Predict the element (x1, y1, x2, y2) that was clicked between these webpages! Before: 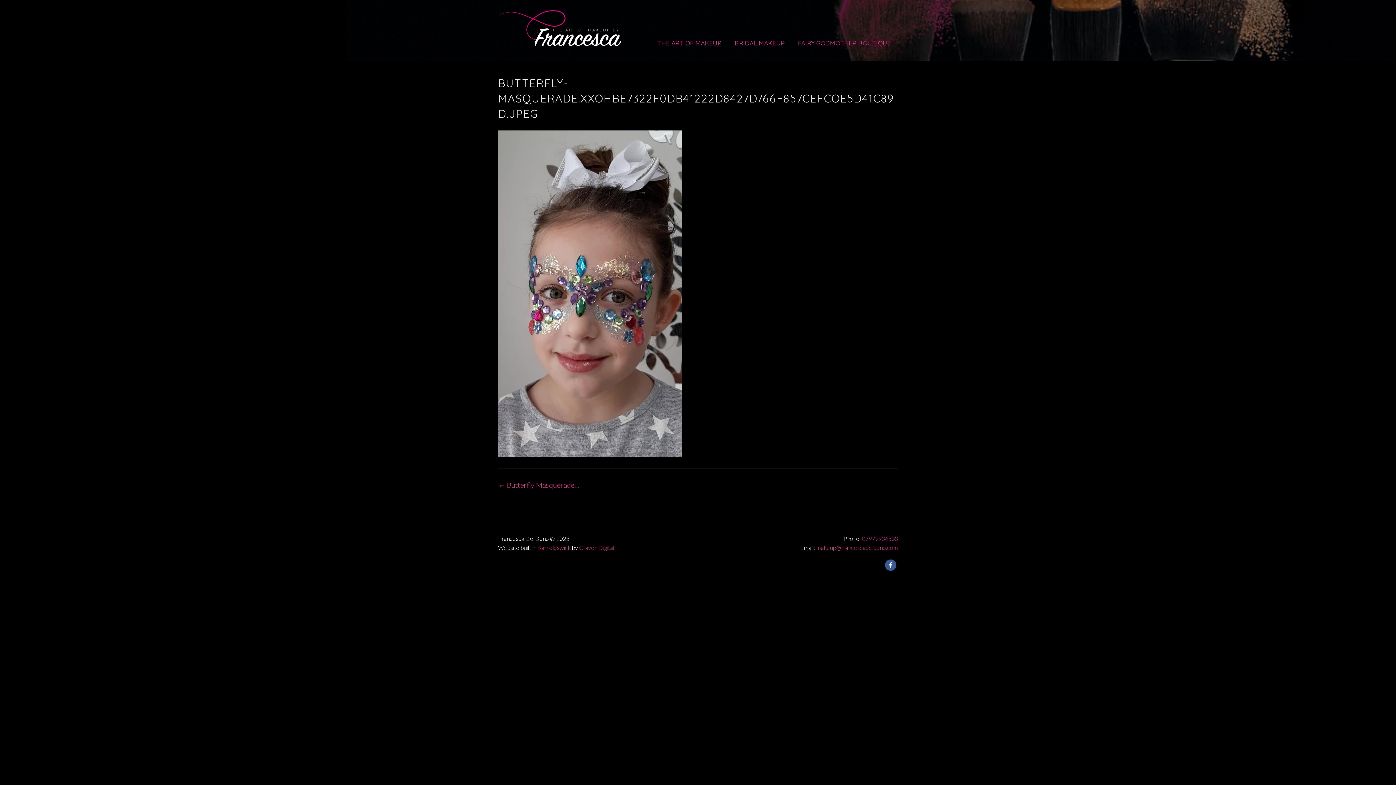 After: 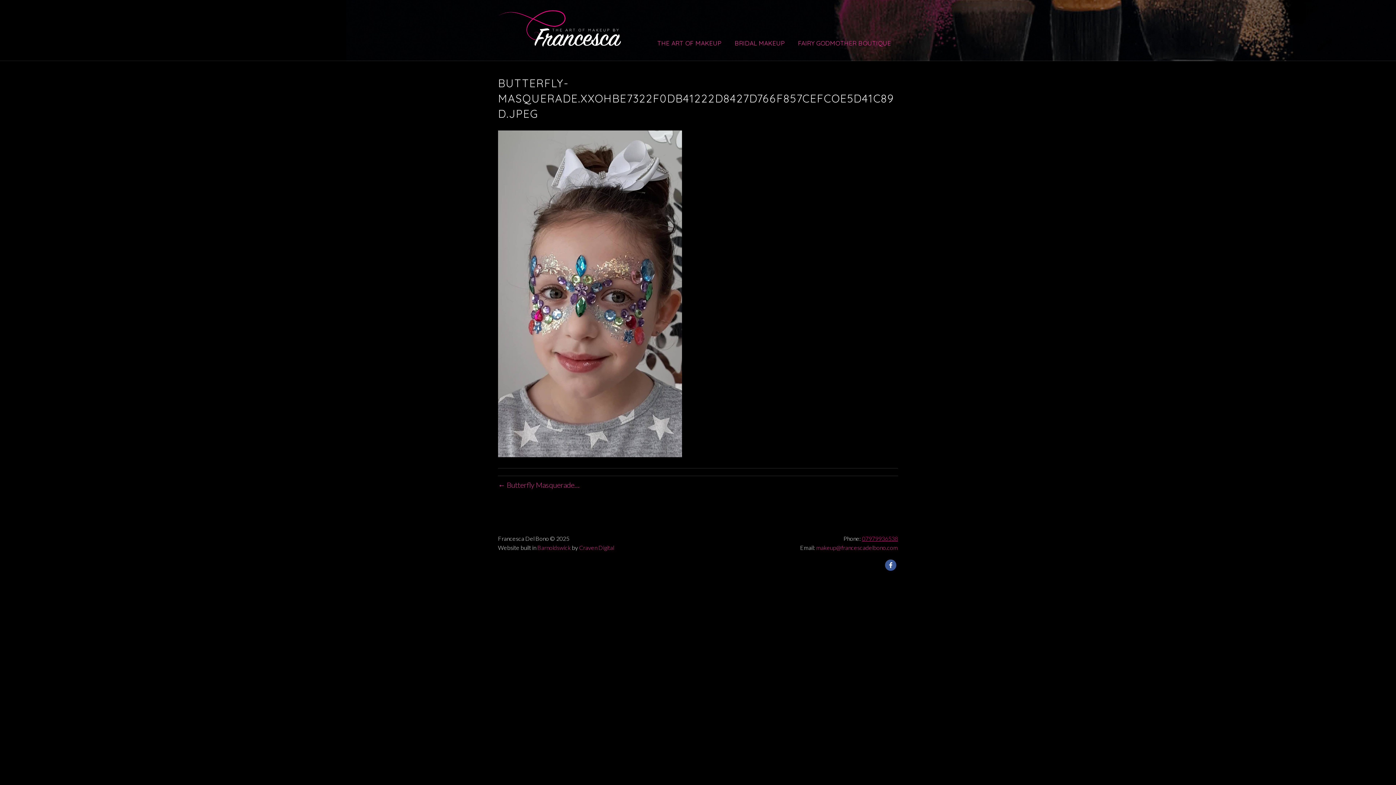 Action: label: 07979936538 bbox: (862, 535, 898, 542)